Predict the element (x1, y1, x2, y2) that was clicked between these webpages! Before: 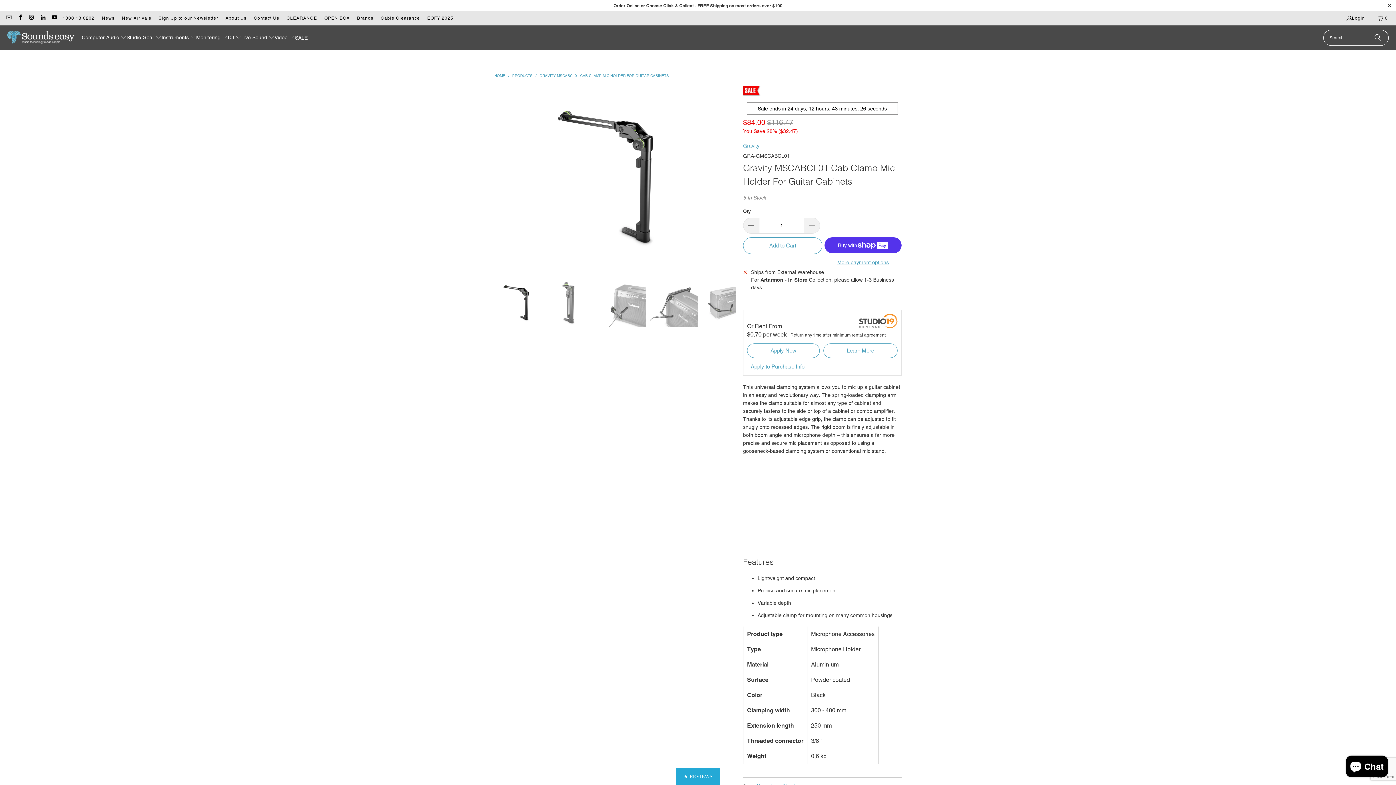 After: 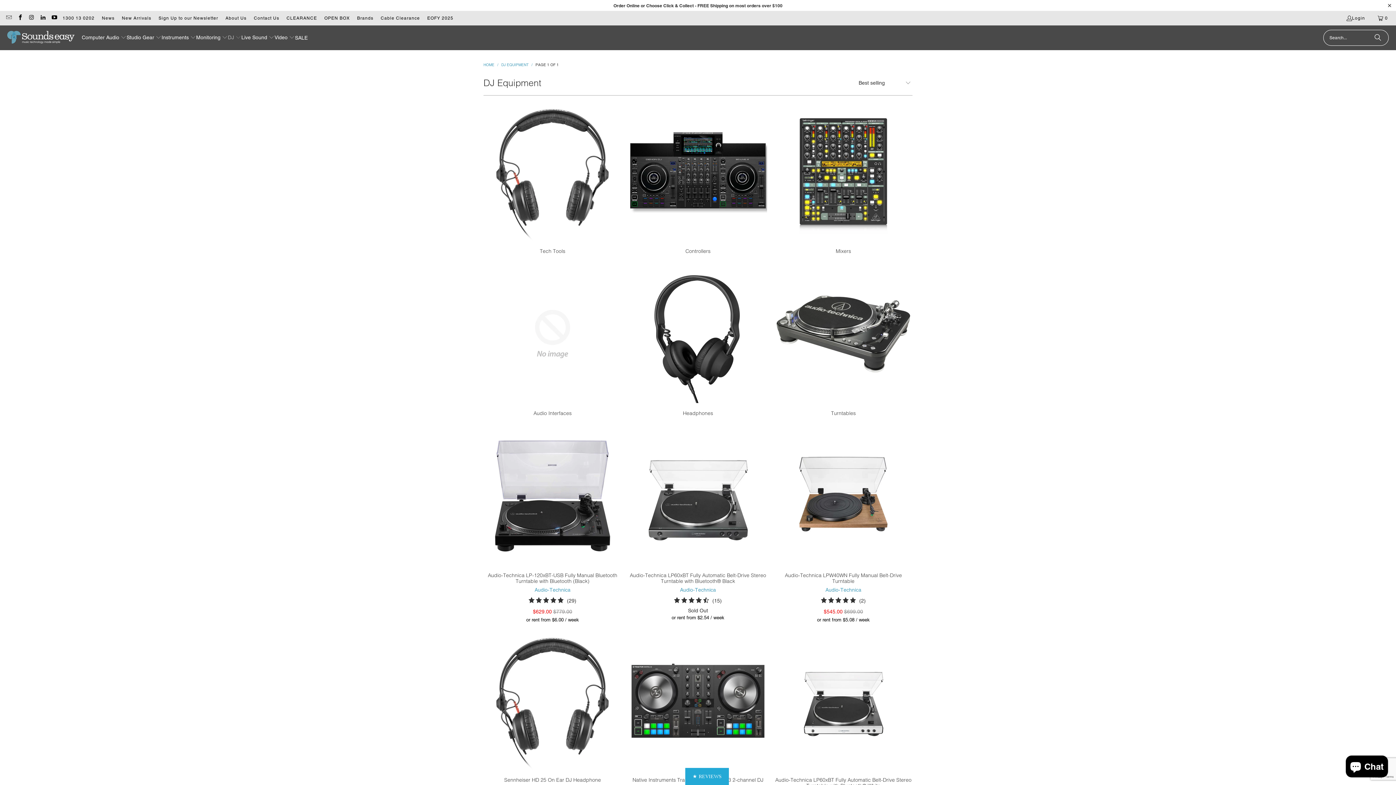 Action: label: DJ  bbox: (227, 29, 241, 46)